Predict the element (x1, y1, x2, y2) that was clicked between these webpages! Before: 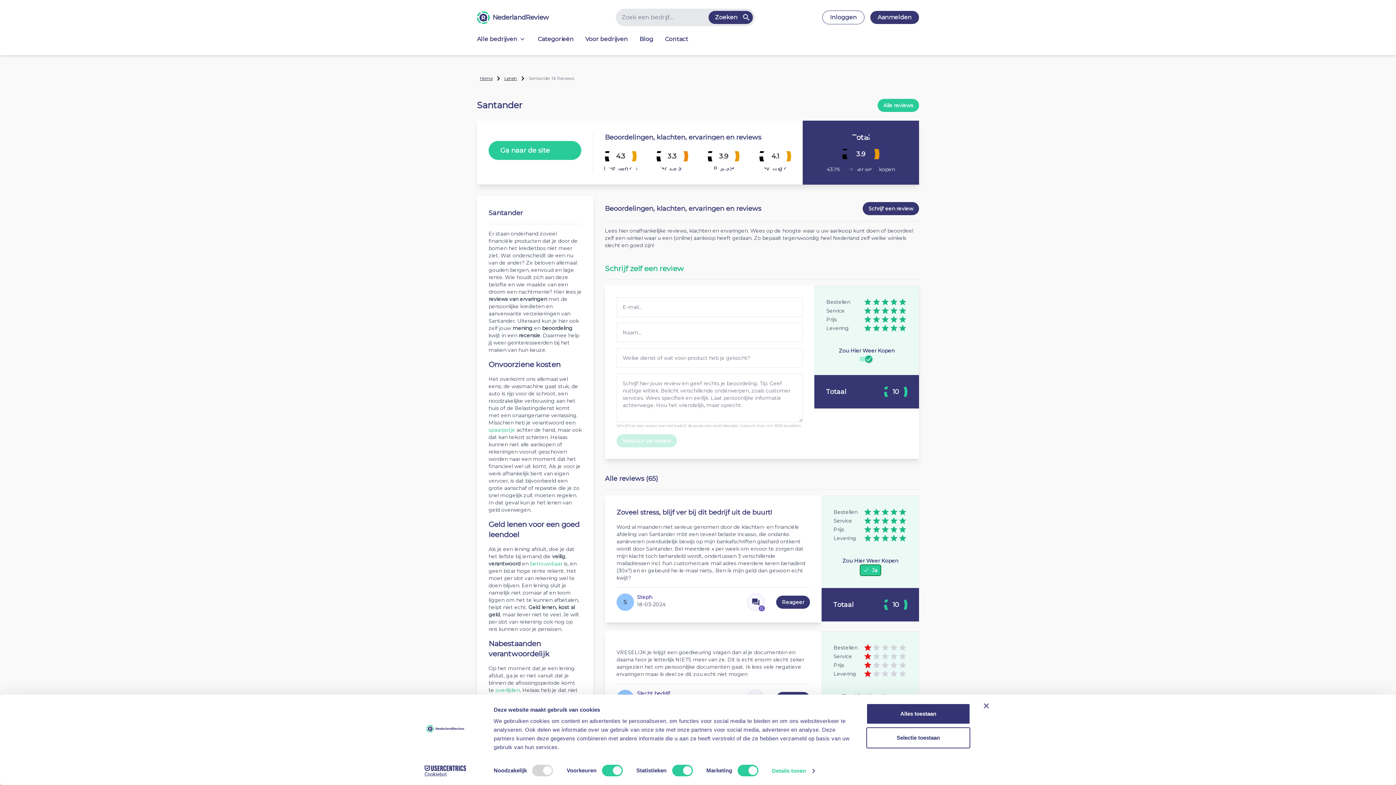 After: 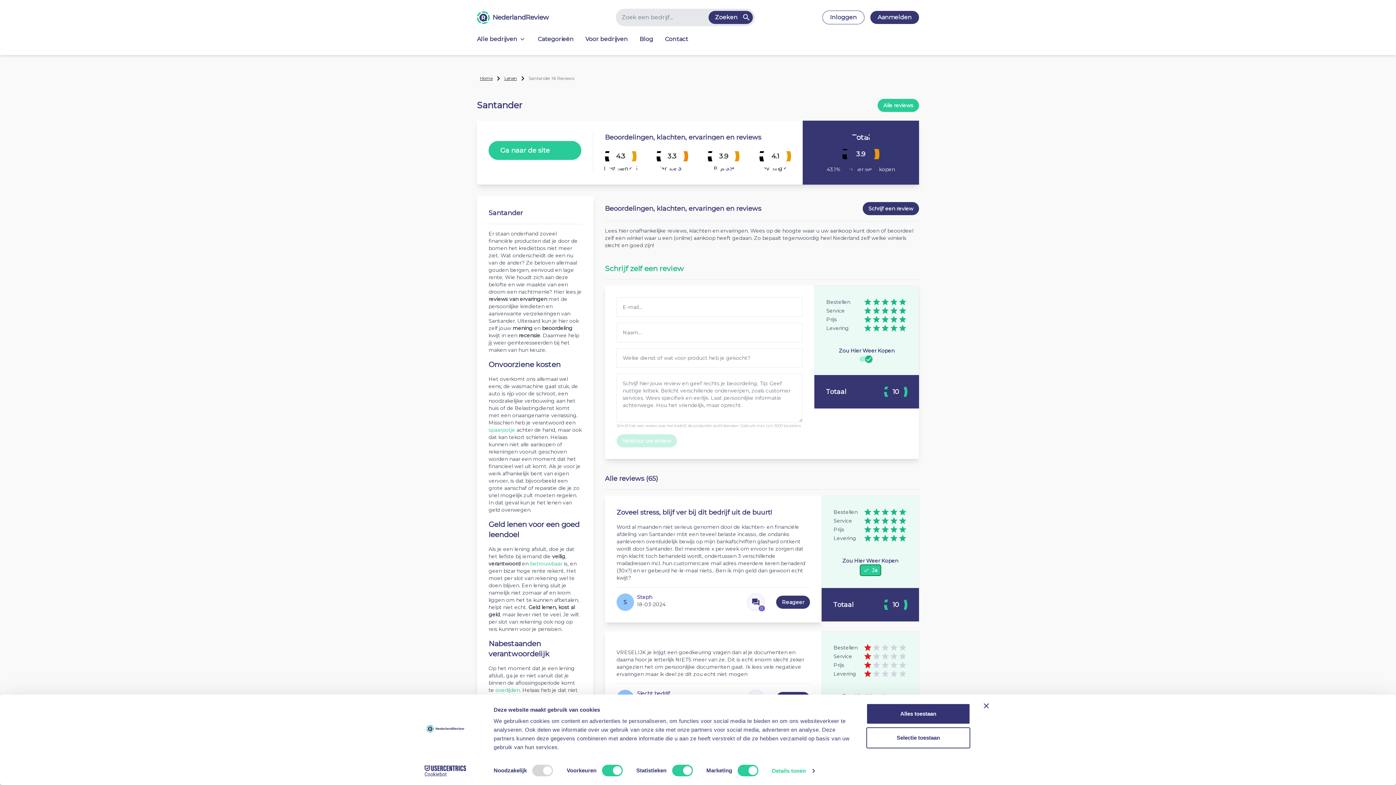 Action: bbox: (528, 69, 574, 87) label: Santander Nl Reviews